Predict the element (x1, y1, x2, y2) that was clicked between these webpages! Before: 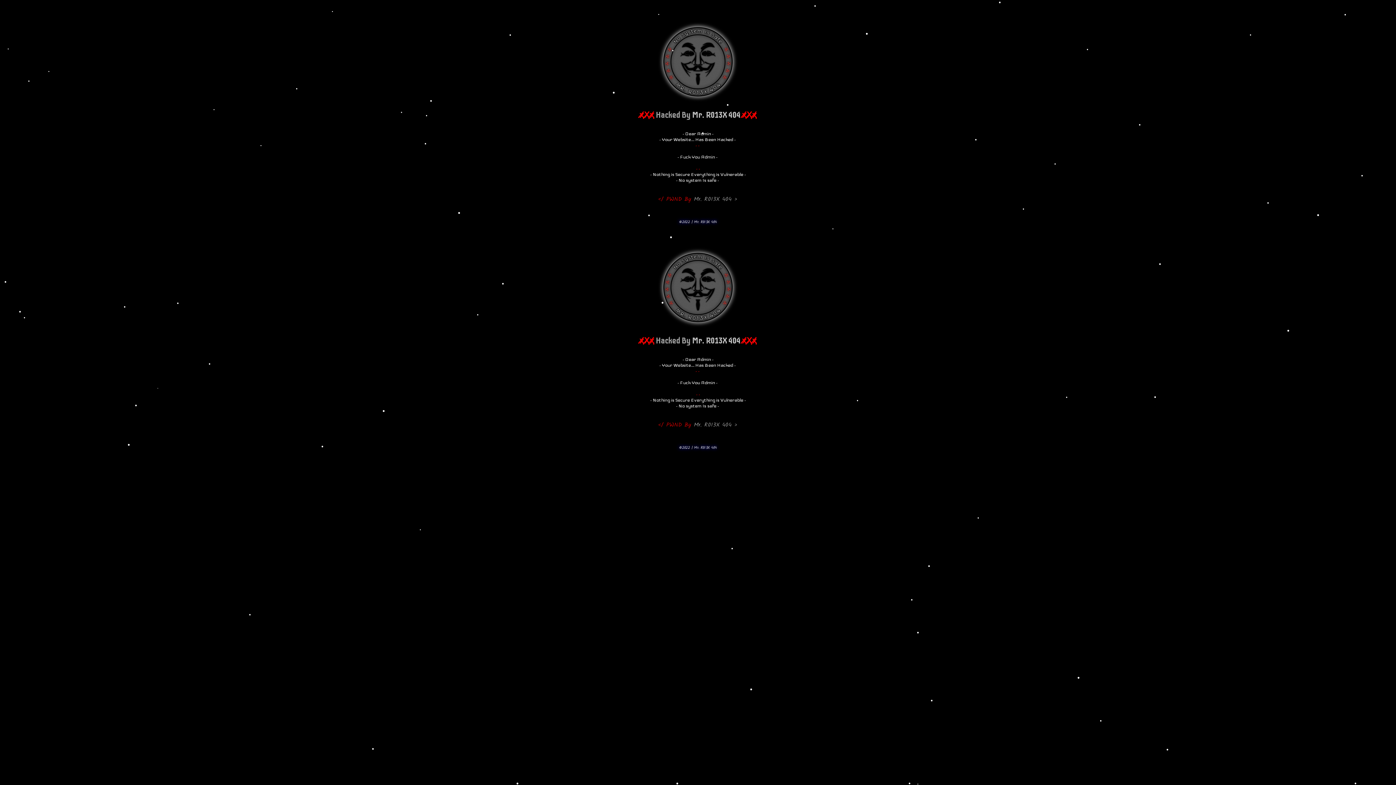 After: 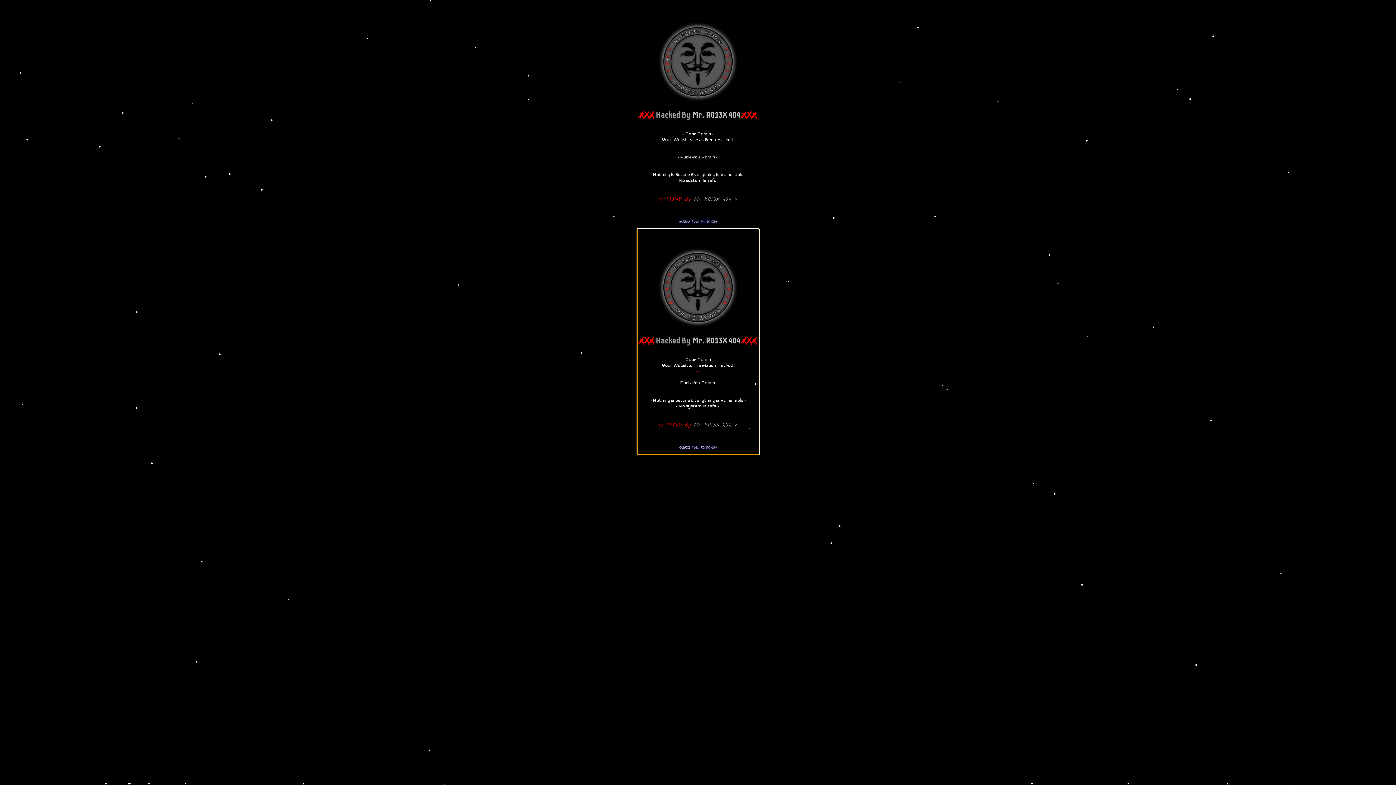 Action: label: 


ҳ̸Ҳ̸ҳ̸ Hacked By Mr. R013X 404 ҳ̸Ҳ̸ҳ̸



- Dear Admin -
- Your Website... Has Been Hacked -
- -


- Fuck You Admin -

- -
- Nothing is Secure Everything is Vulnerable -
- No system Is safe -



</ PWND By Mr. R013X 404 >



©2022 | Mr. R013X 404 bbox: (637, 229, 759, 454)